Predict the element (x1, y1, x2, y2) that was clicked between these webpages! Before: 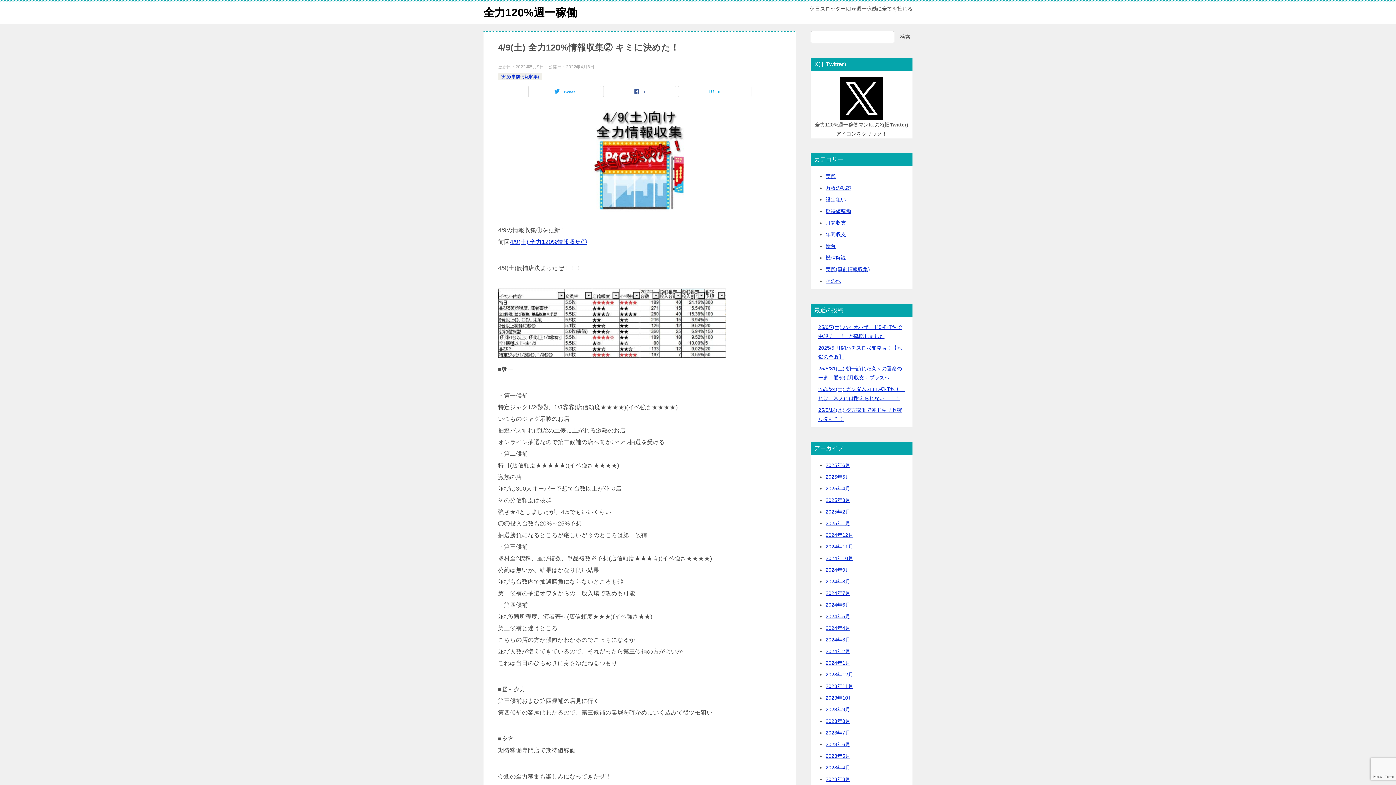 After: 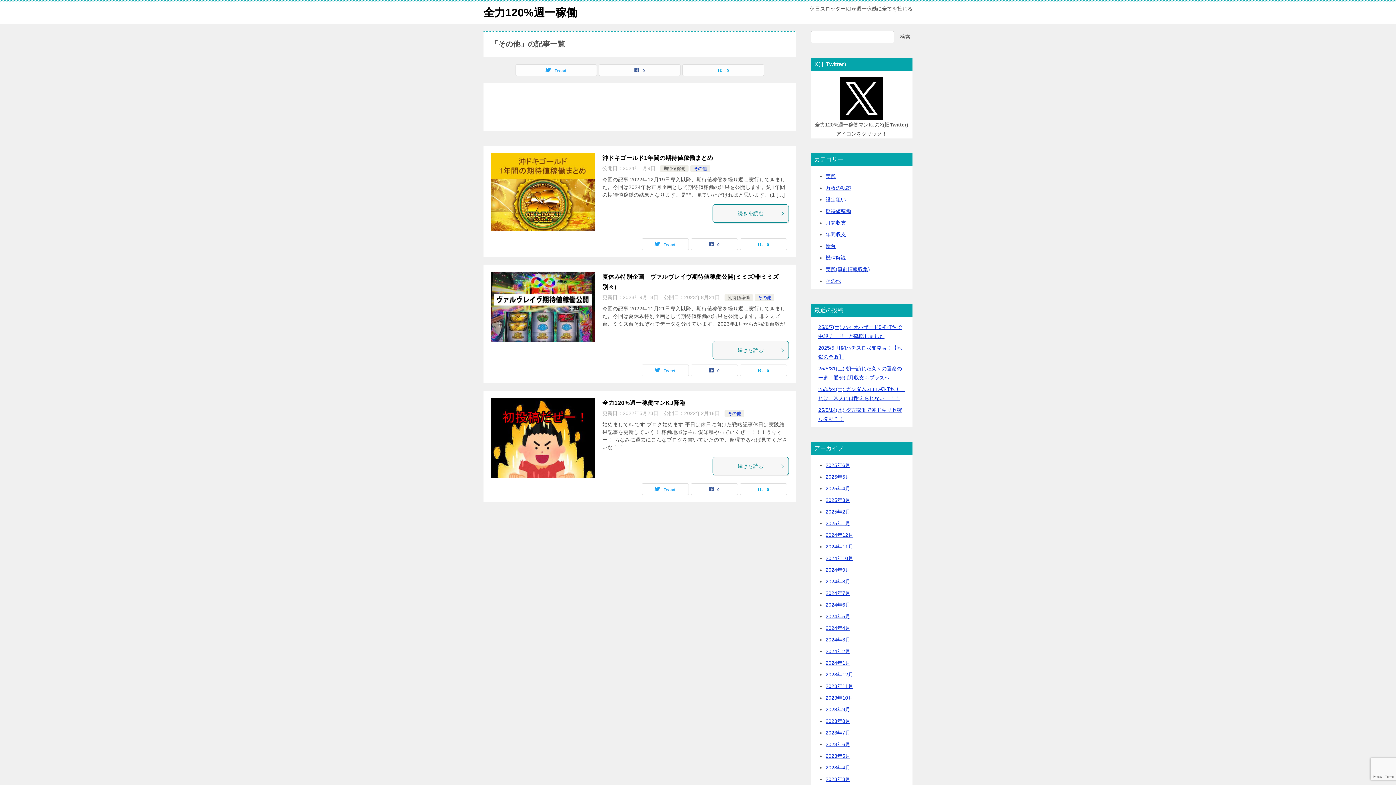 Action: label: その他 bbox: (825, 278, 841, 284)